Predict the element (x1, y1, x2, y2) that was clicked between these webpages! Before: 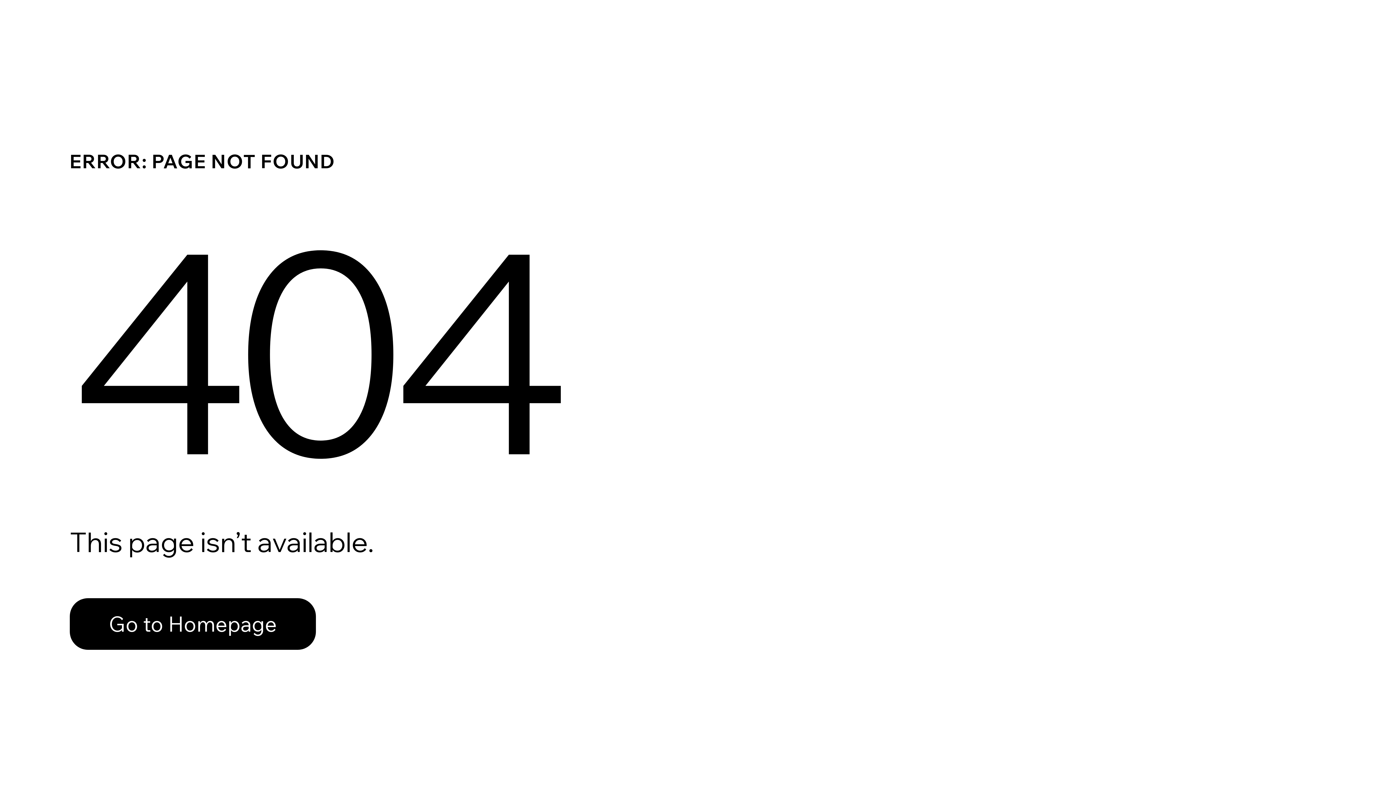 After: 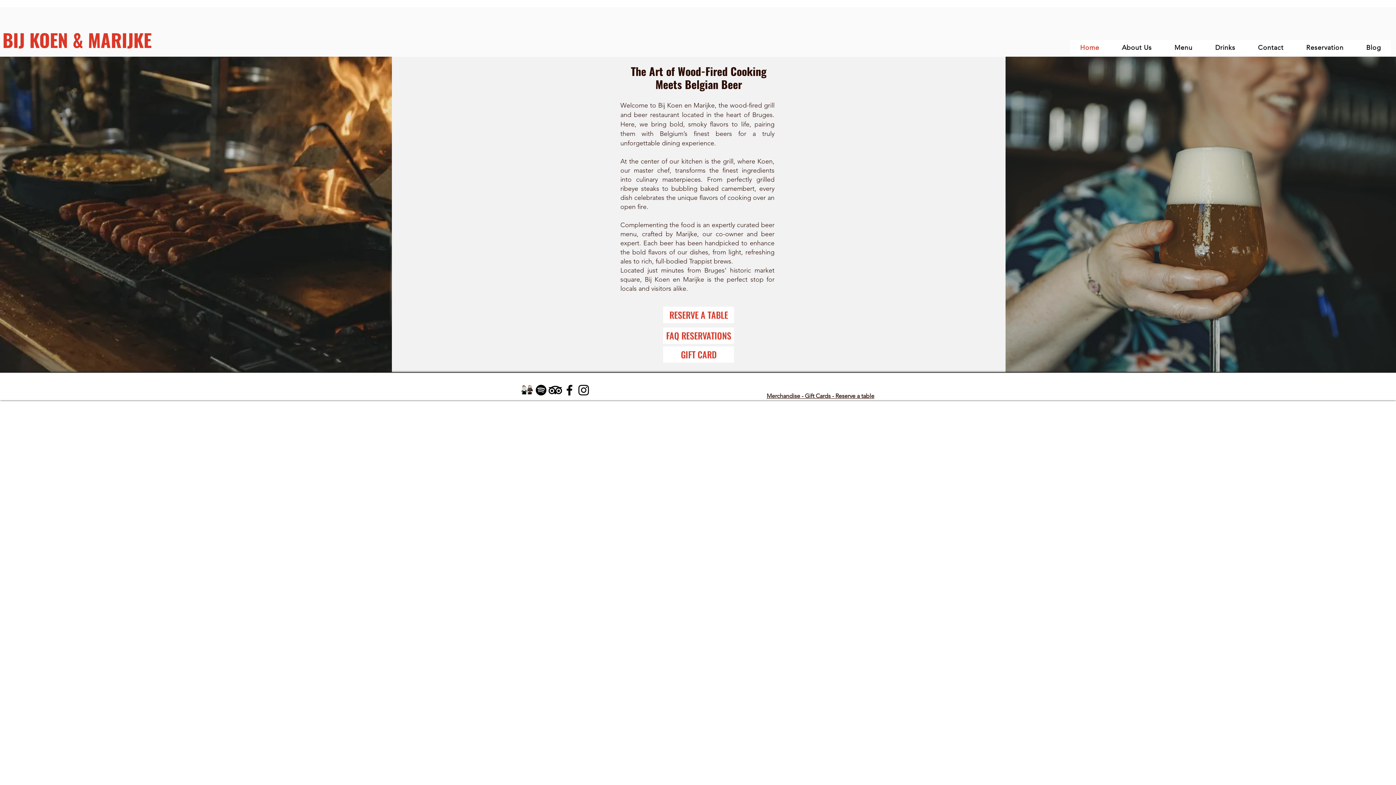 Action: label: Go to Homepage bbox: (69, 598, 316, 650)